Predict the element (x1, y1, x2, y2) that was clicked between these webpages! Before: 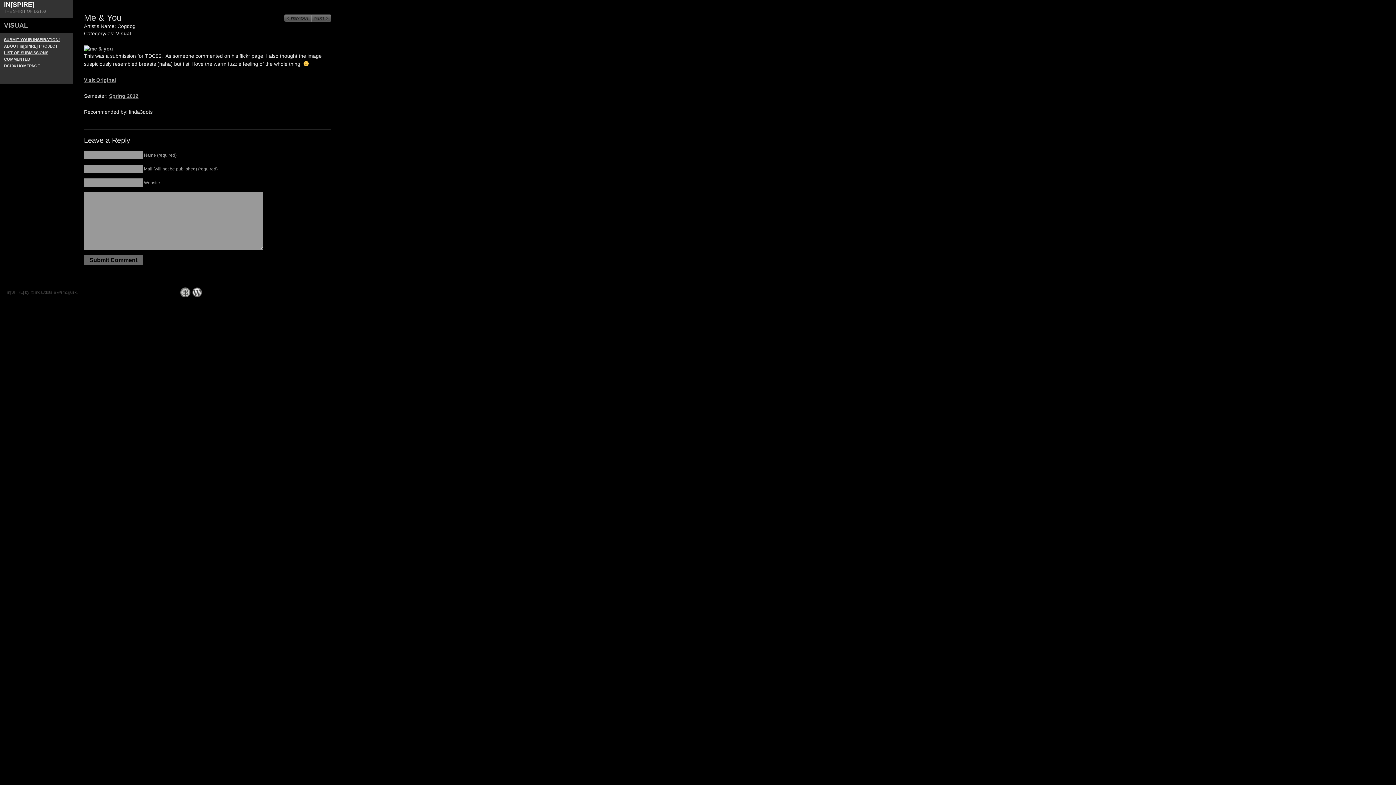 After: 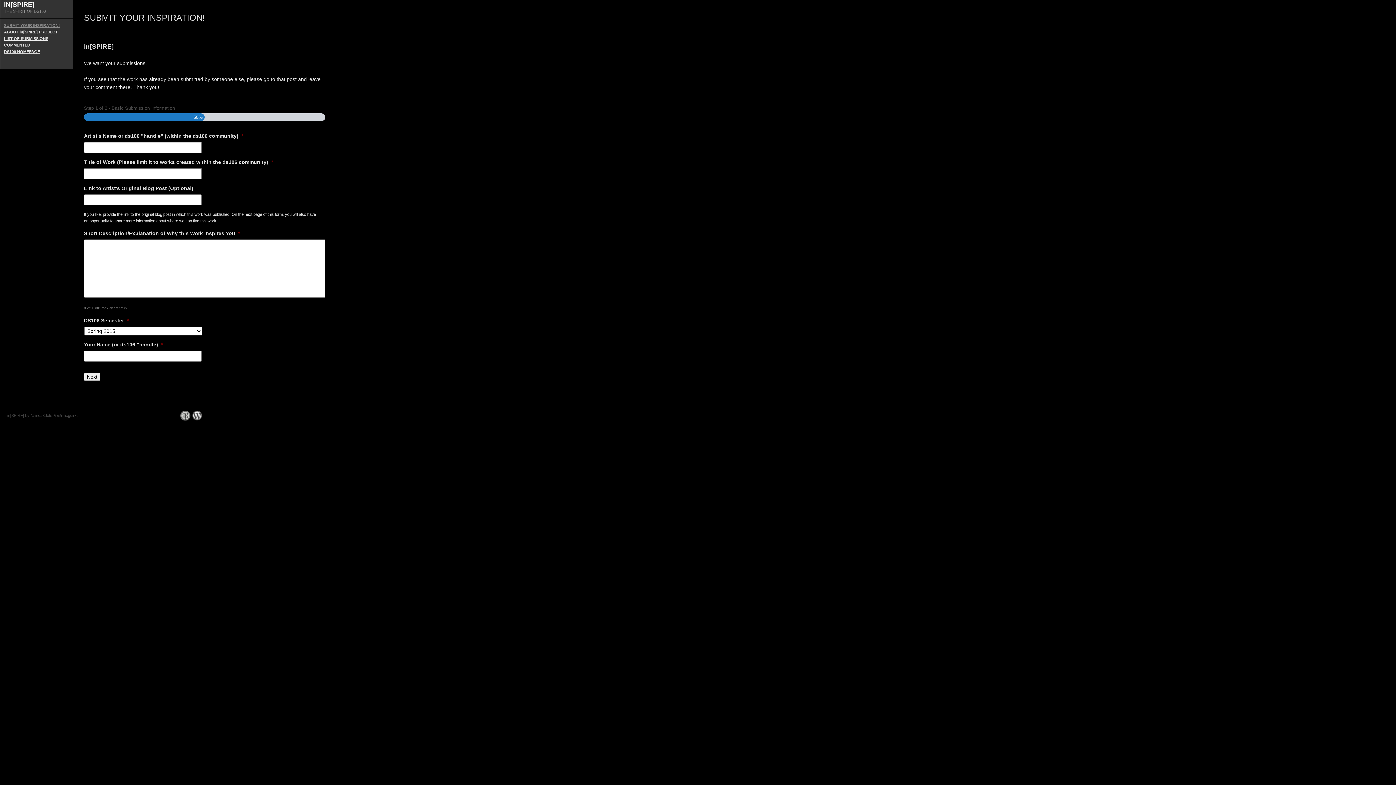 Action: bbox: (4, 36, 69, 42) label: SUBMIT YOUR INSPIRATION!